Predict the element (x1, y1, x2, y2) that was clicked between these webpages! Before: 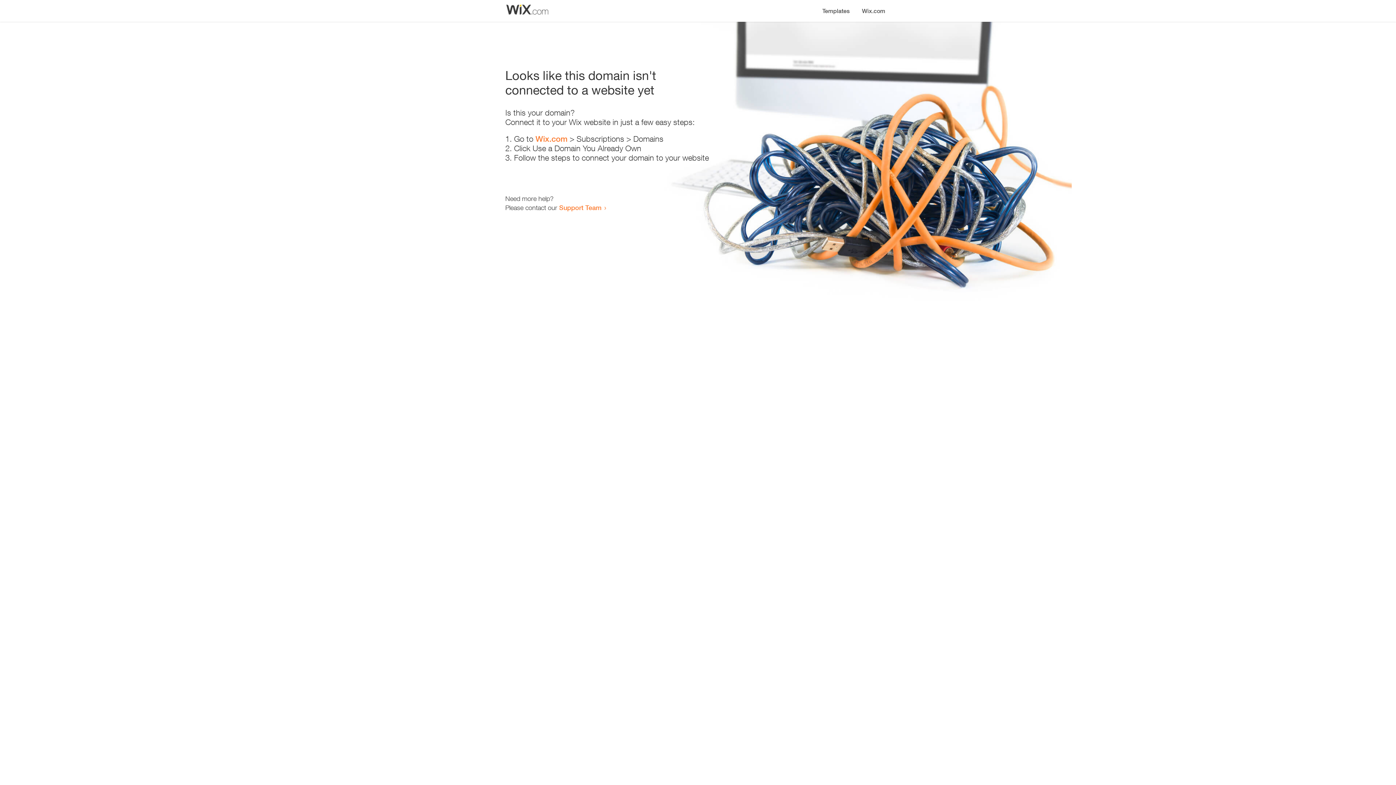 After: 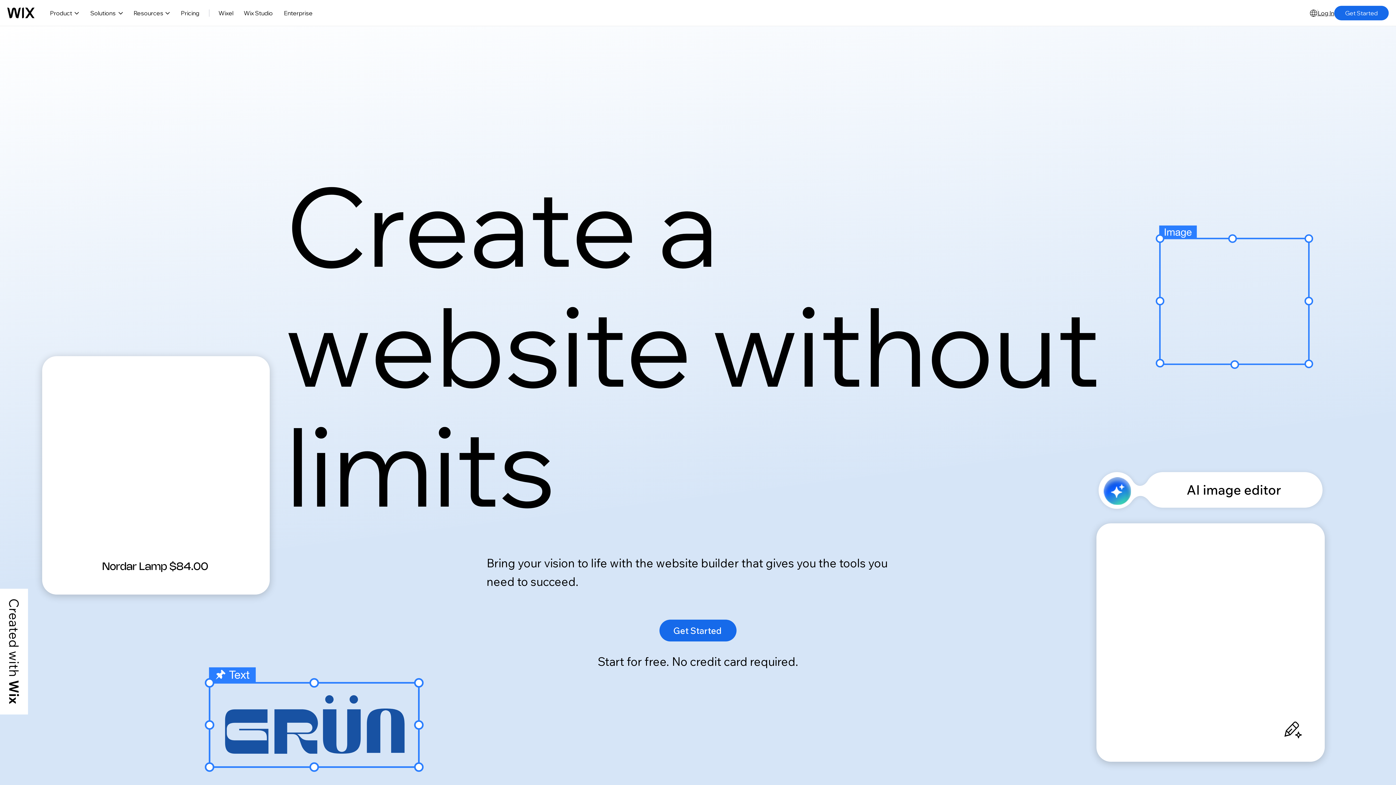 Action: label: Wix.com bbox: (535, 134, 567, 143)